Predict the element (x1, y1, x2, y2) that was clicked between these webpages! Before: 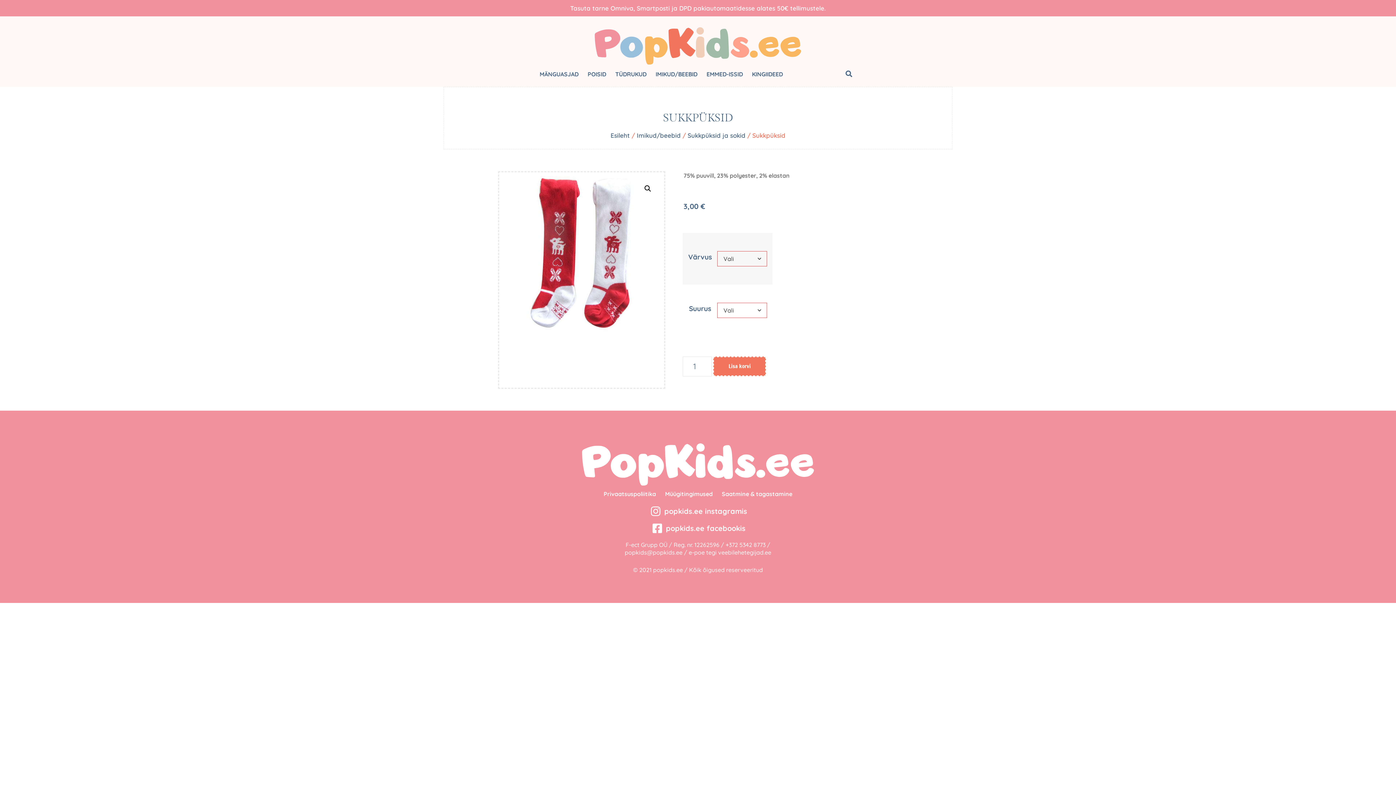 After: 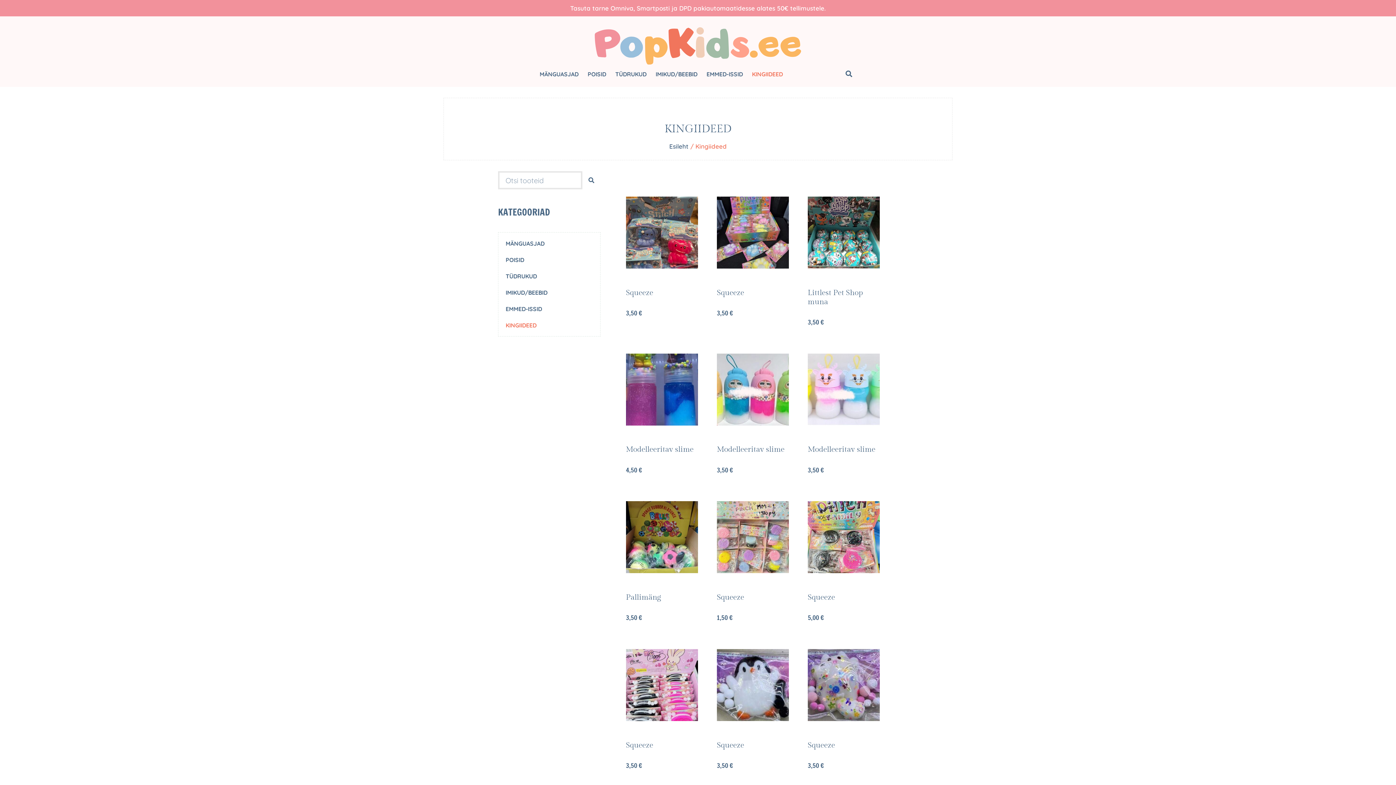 Action: bbox: (752, 70, 783, 77) label: KINGIIDEED